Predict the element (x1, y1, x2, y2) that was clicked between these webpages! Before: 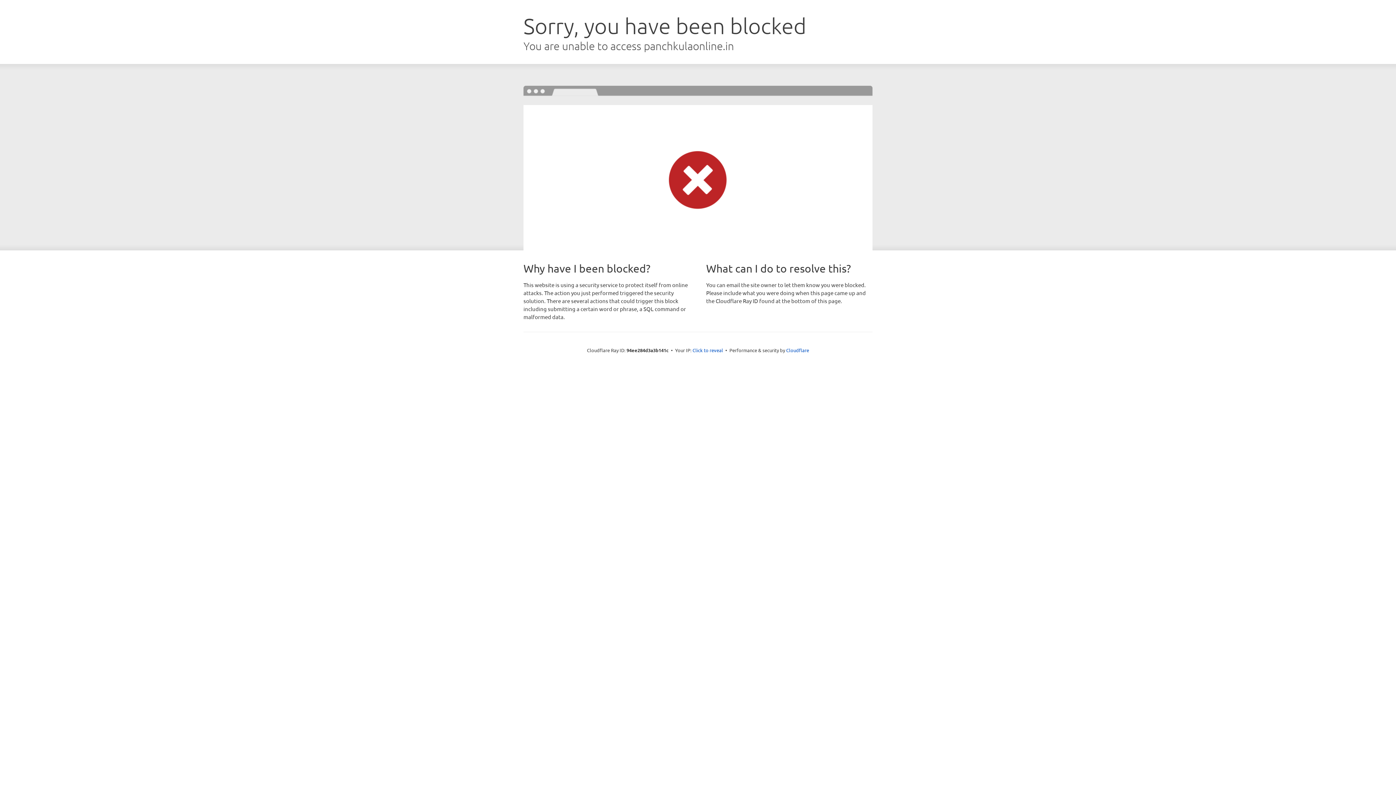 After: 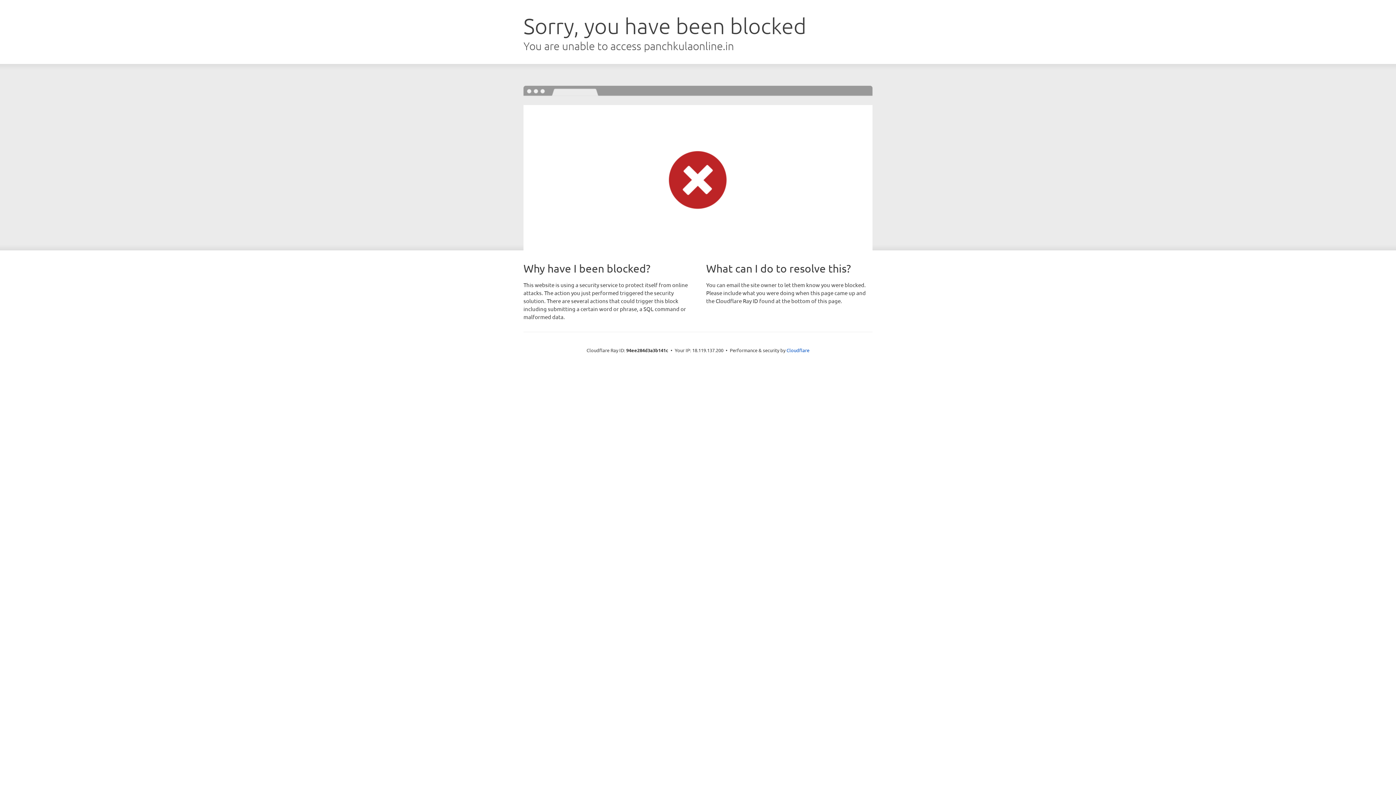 Action: label: Click to reveal bbox: (692, 346, 723, 353)